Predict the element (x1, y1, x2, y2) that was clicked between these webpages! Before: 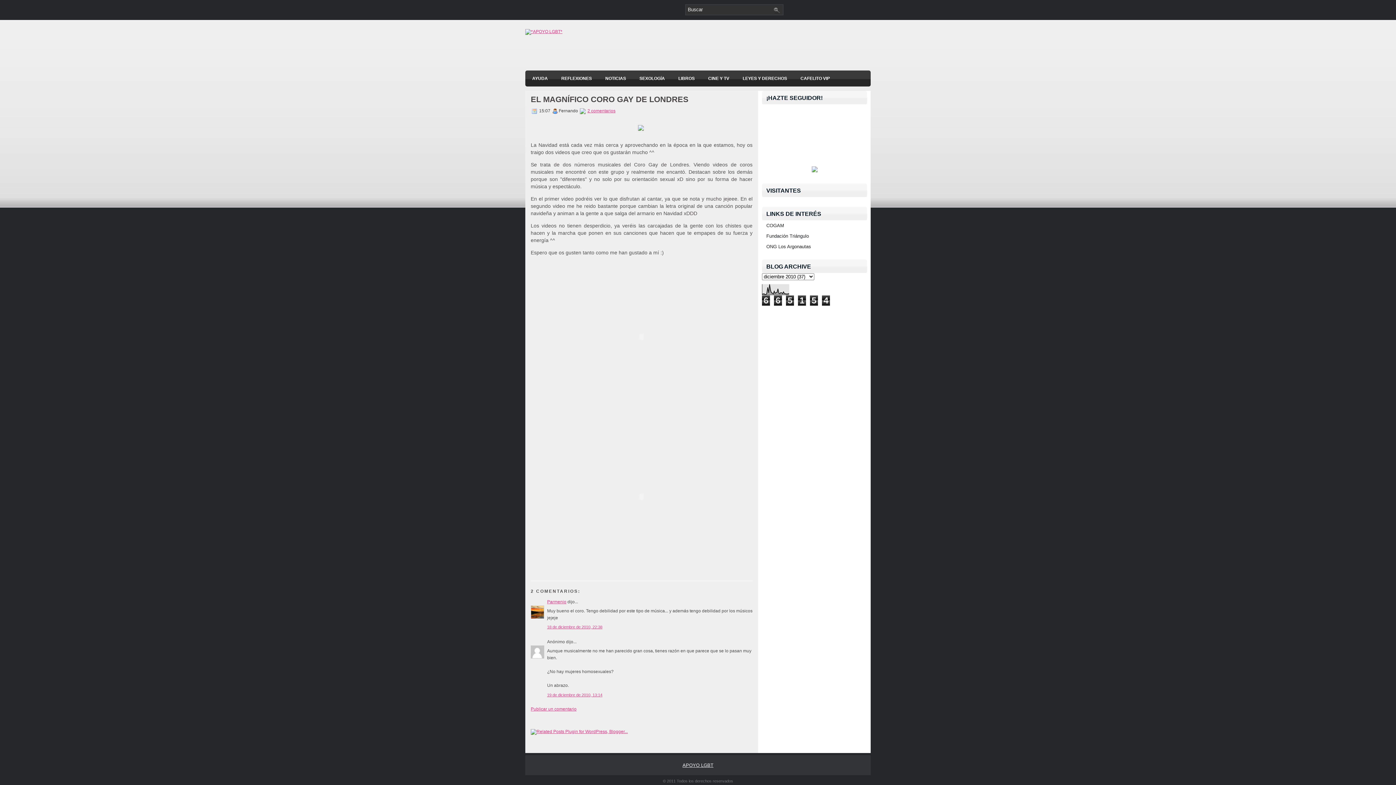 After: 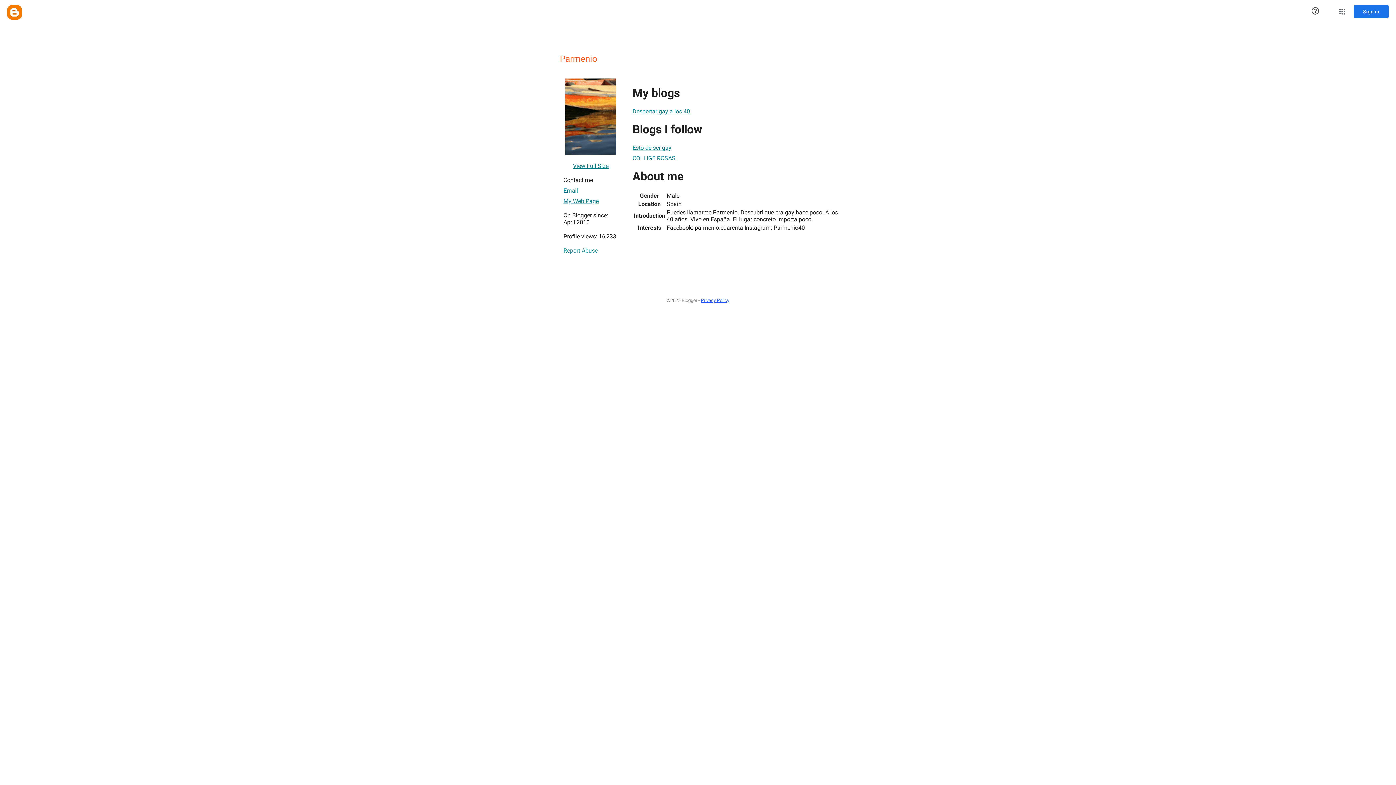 Action: bbox: (547, 599, 566, 604) label: Parmenio